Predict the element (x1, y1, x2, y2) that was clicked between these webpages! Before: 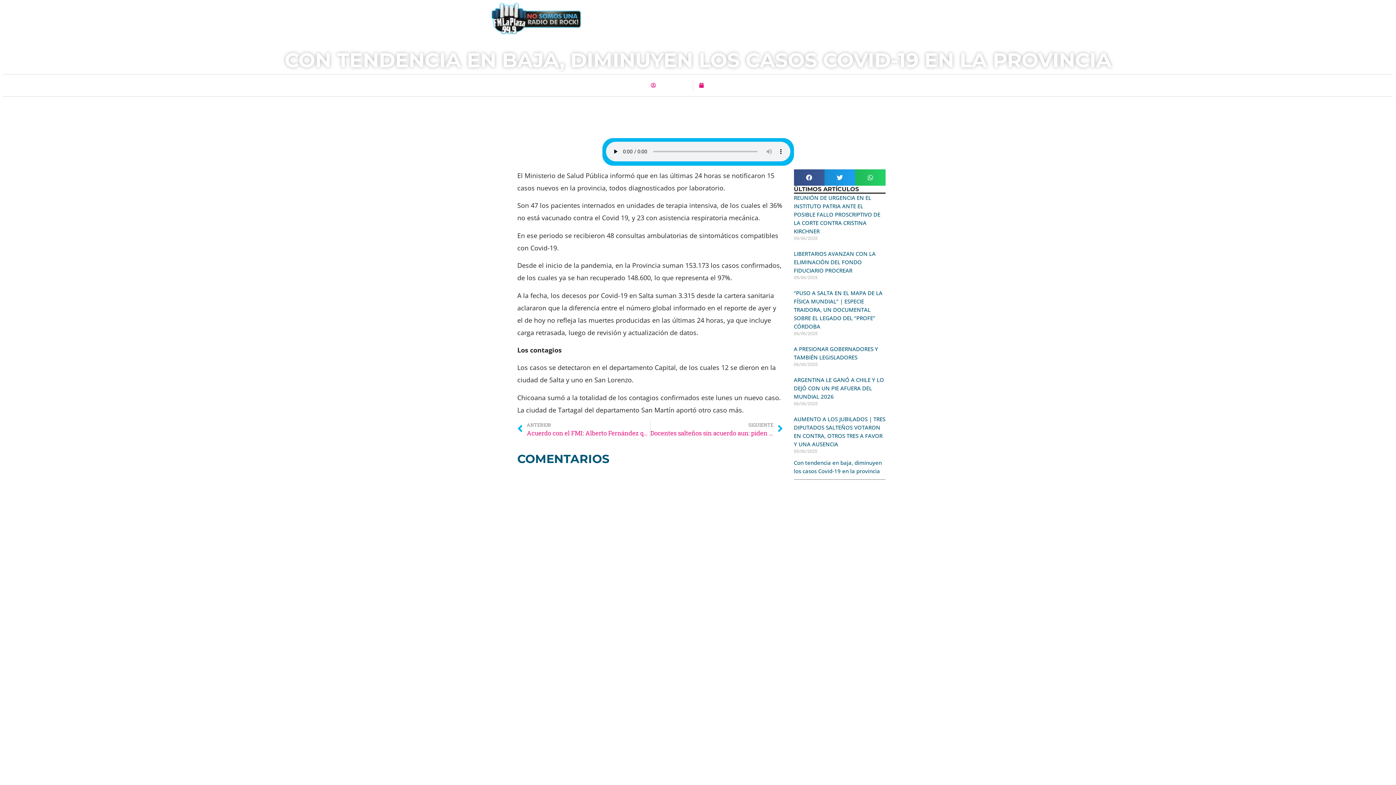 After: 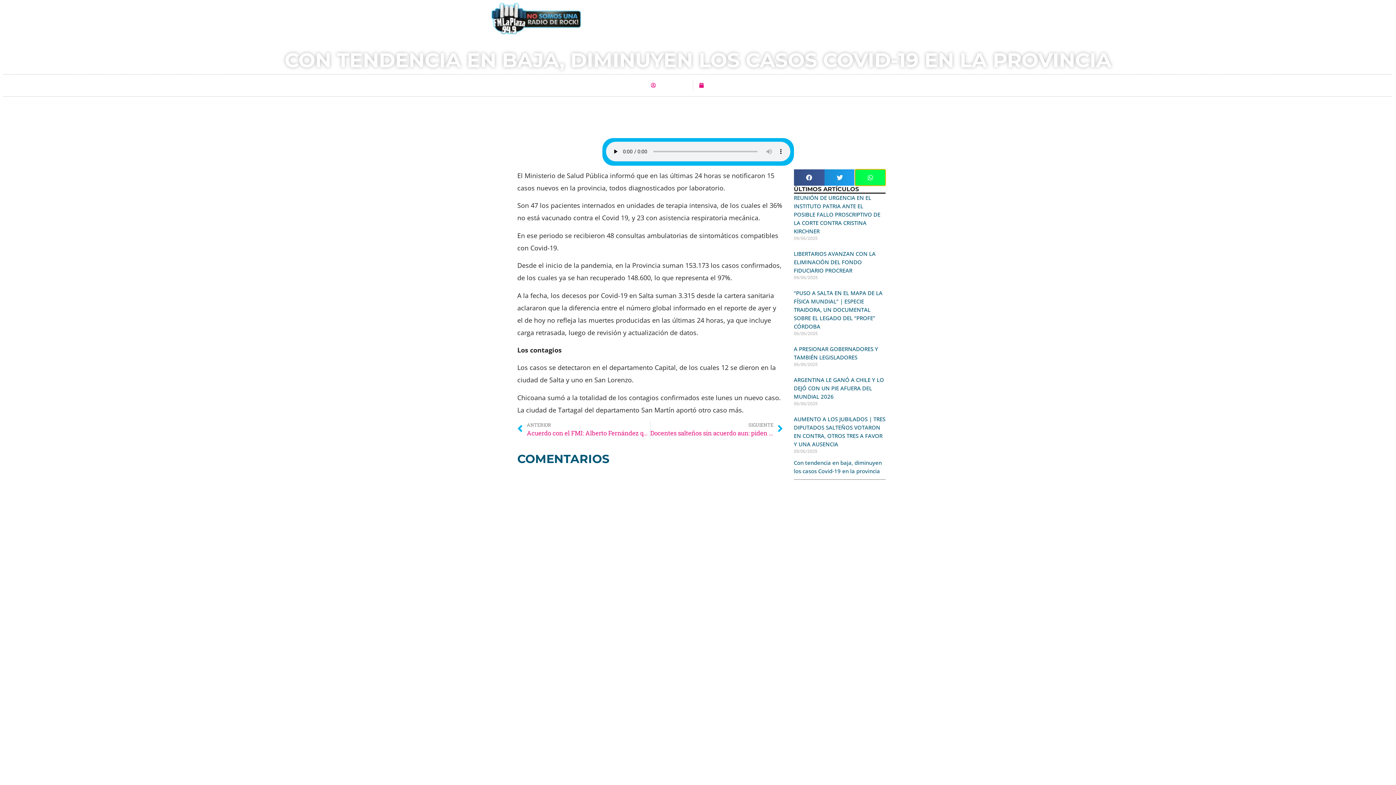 Action: label: Share on whatsapp bbox: (855, 169, 885, 185)